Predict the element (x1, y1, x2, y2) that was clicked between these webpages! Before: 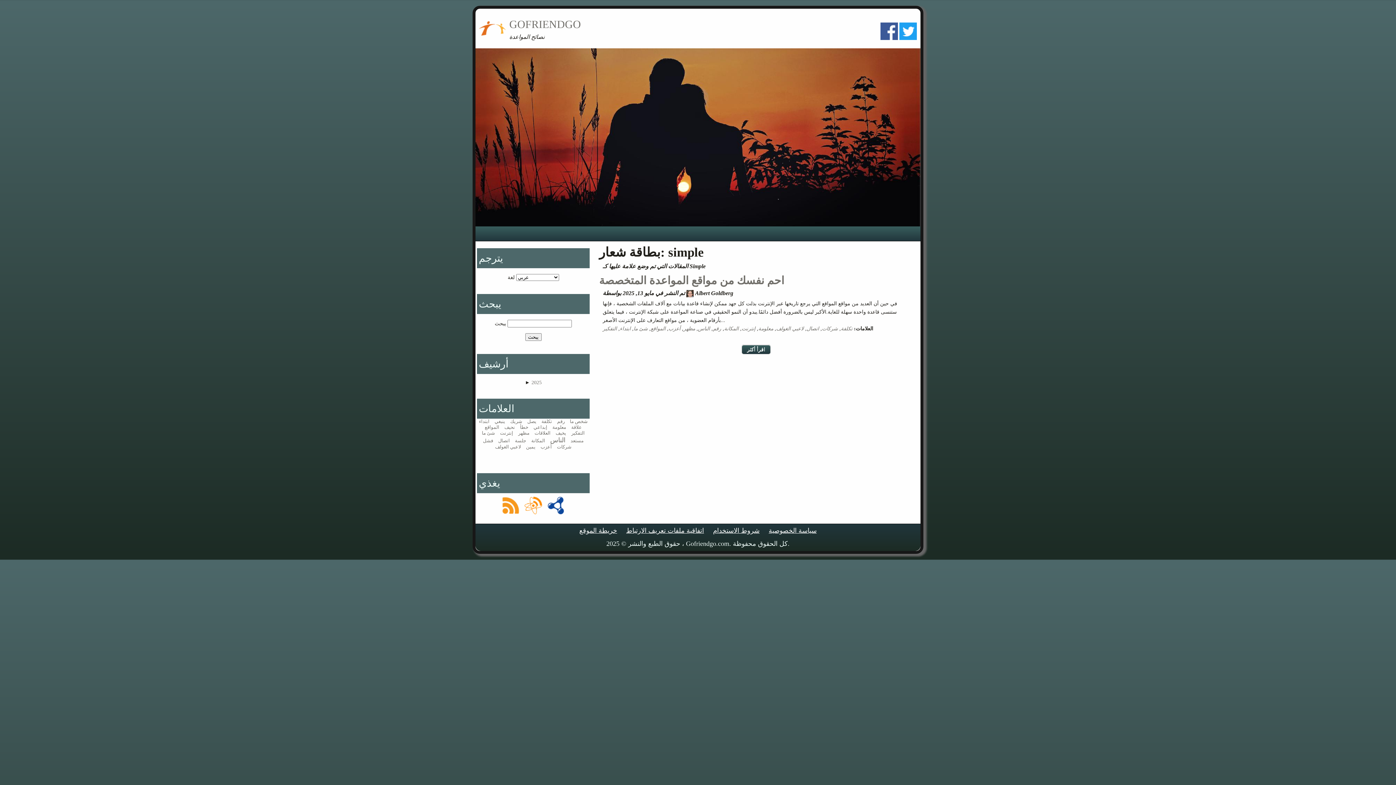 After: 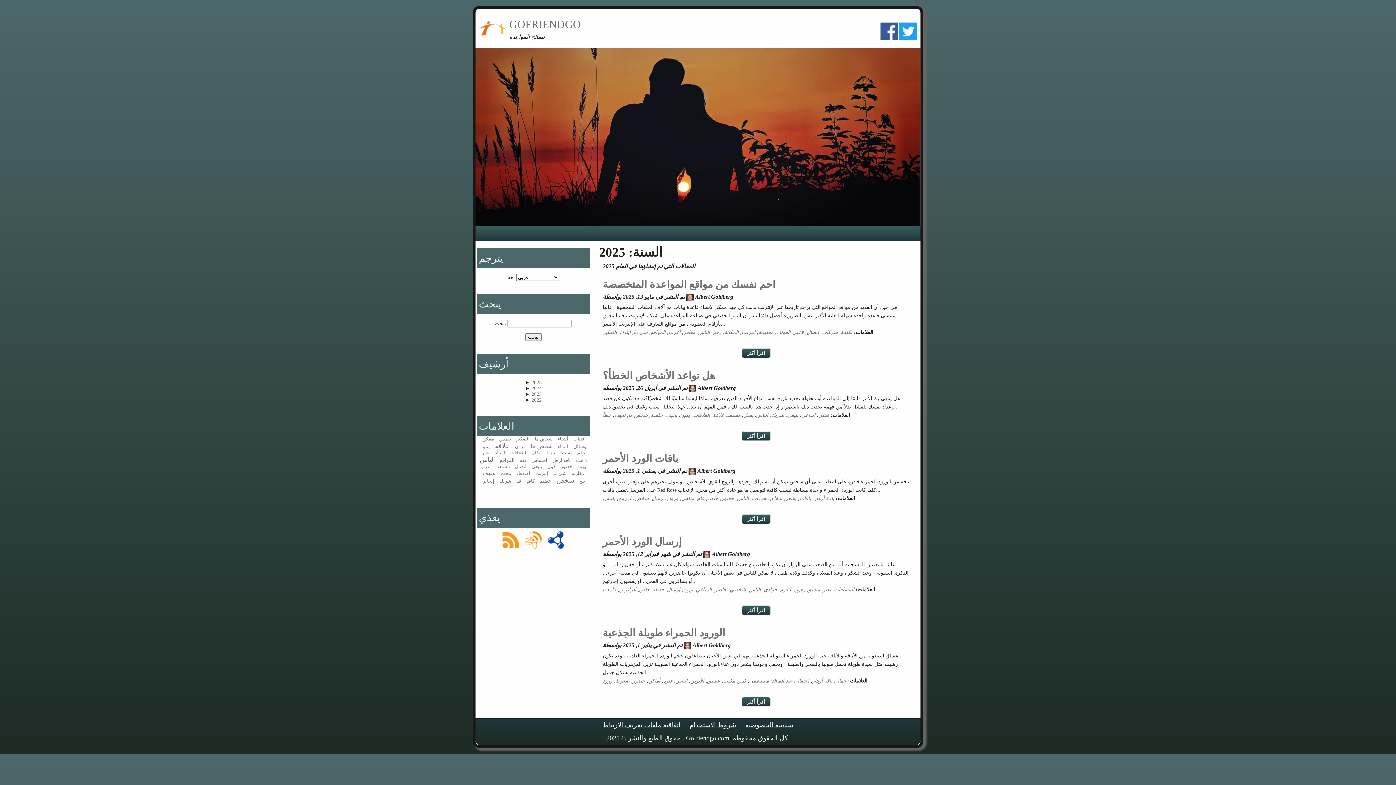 Action: bbox: (531, 379, 541, 385) label: 2025